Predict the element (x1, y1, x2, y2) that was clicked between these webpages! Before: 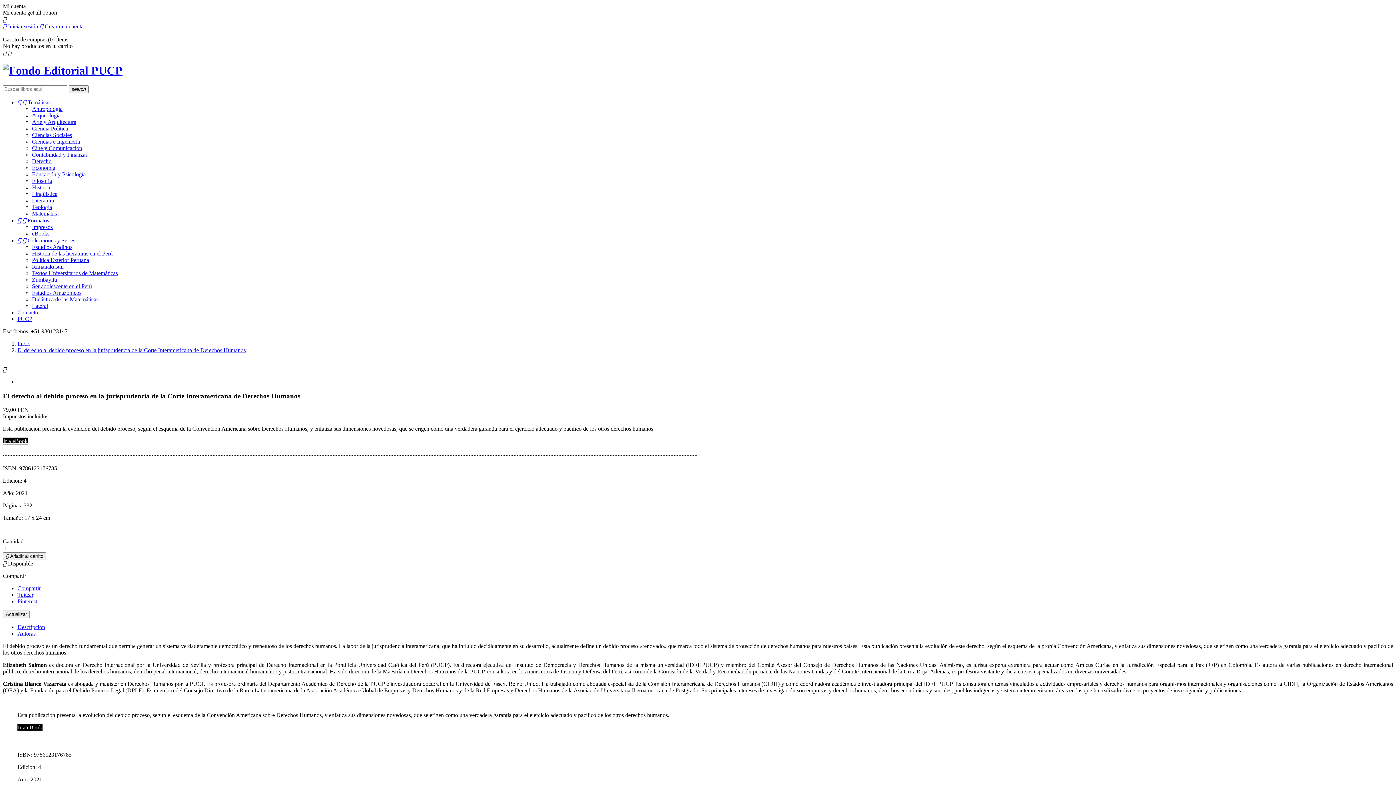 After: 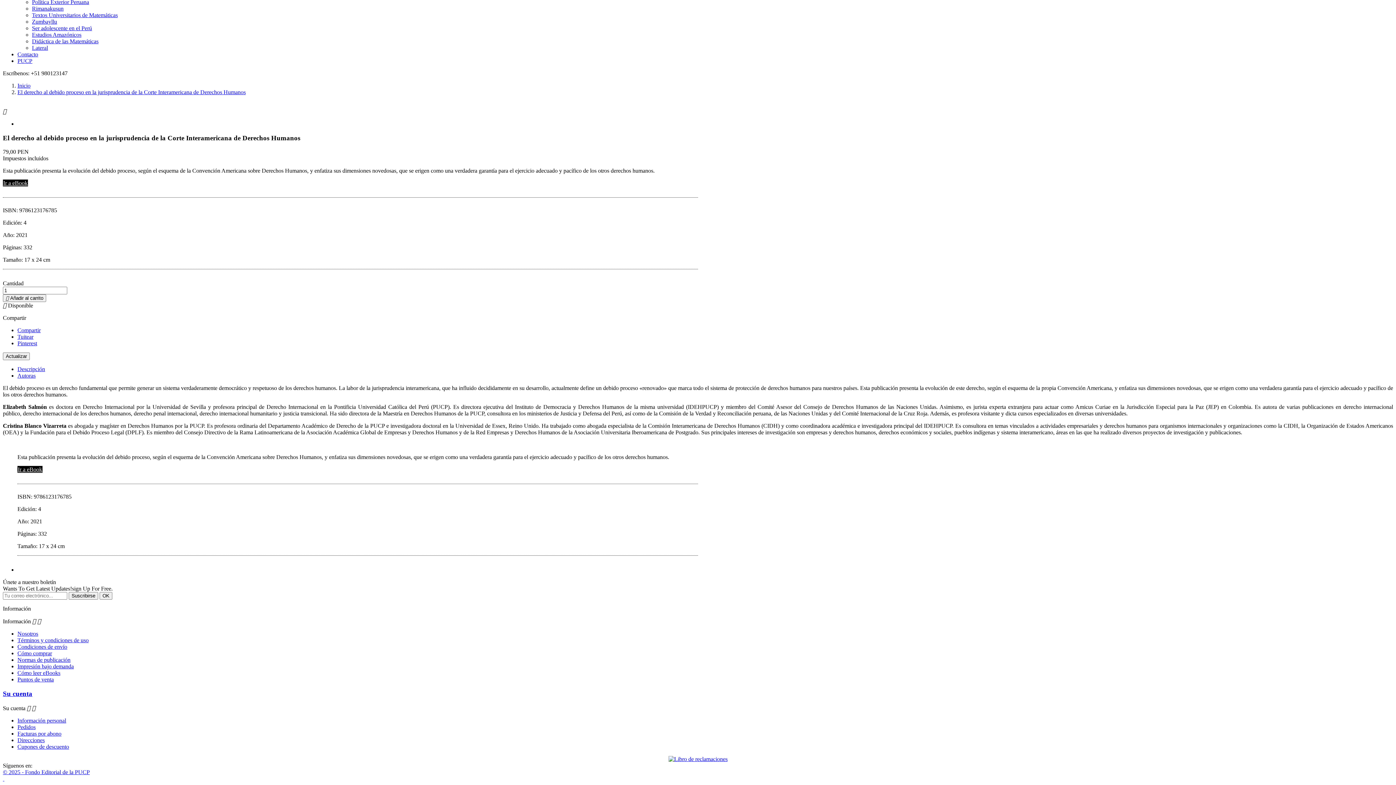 Action: label: Autoras bbox: (17, 631, 35, 637)